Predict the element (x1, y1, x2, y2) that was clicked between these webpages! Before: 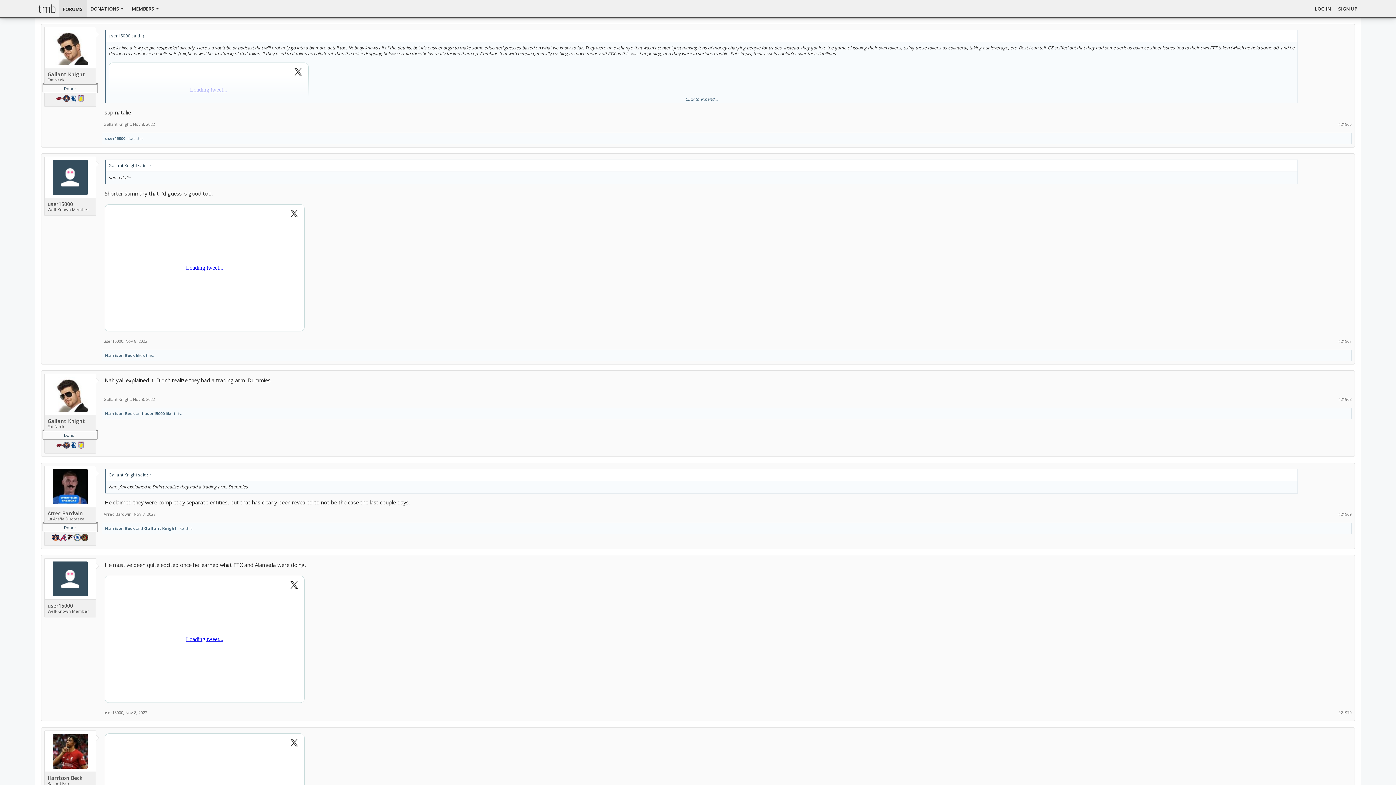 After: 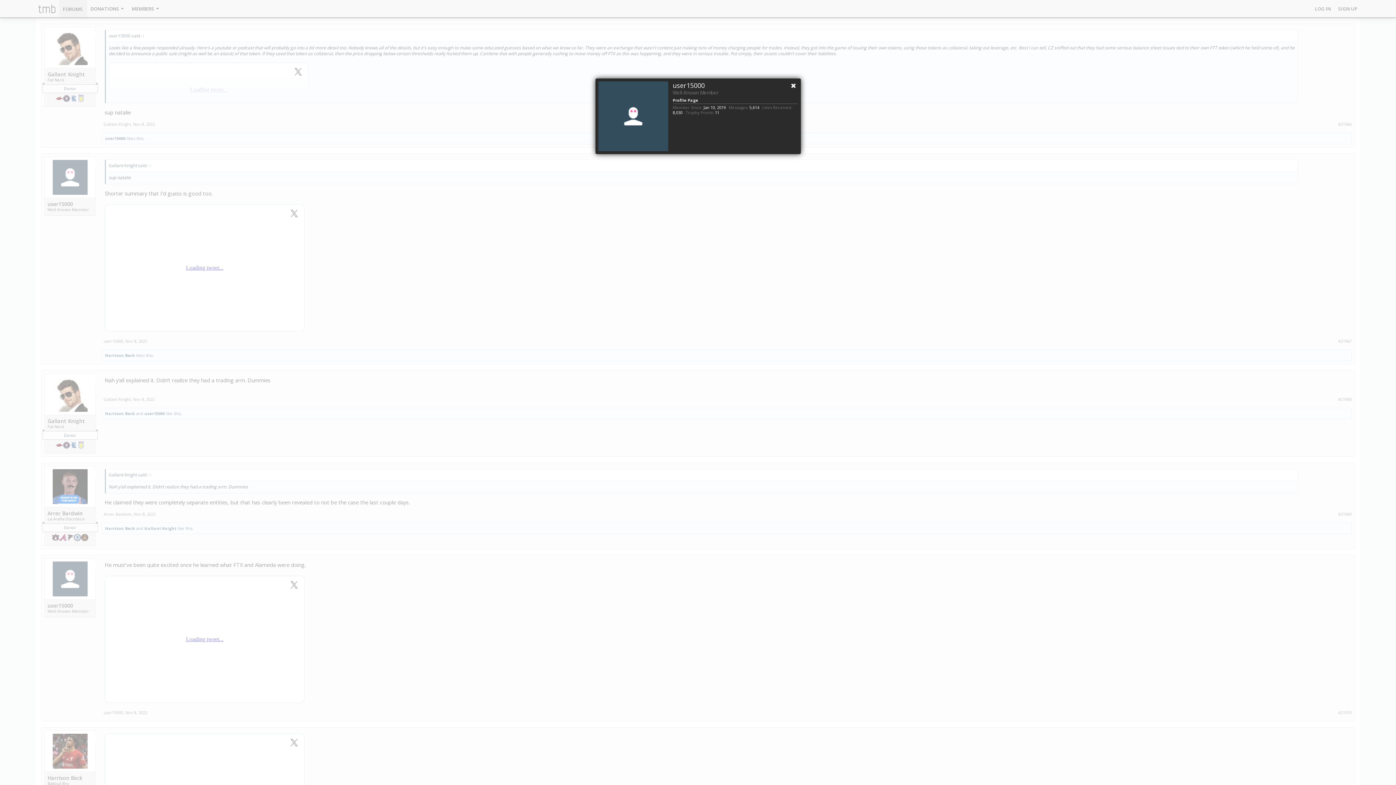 Action: bbox: (47, 602, 92, 608) label: user15000